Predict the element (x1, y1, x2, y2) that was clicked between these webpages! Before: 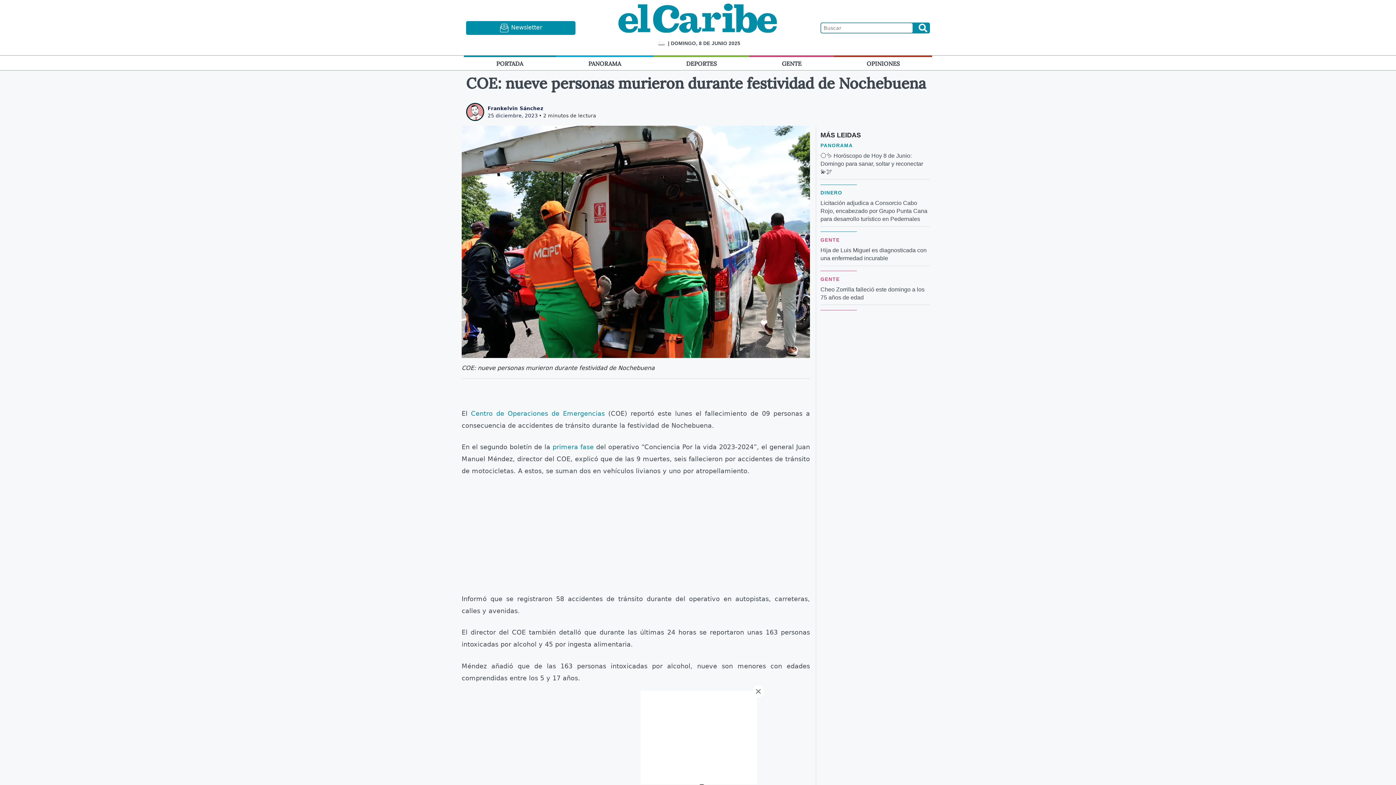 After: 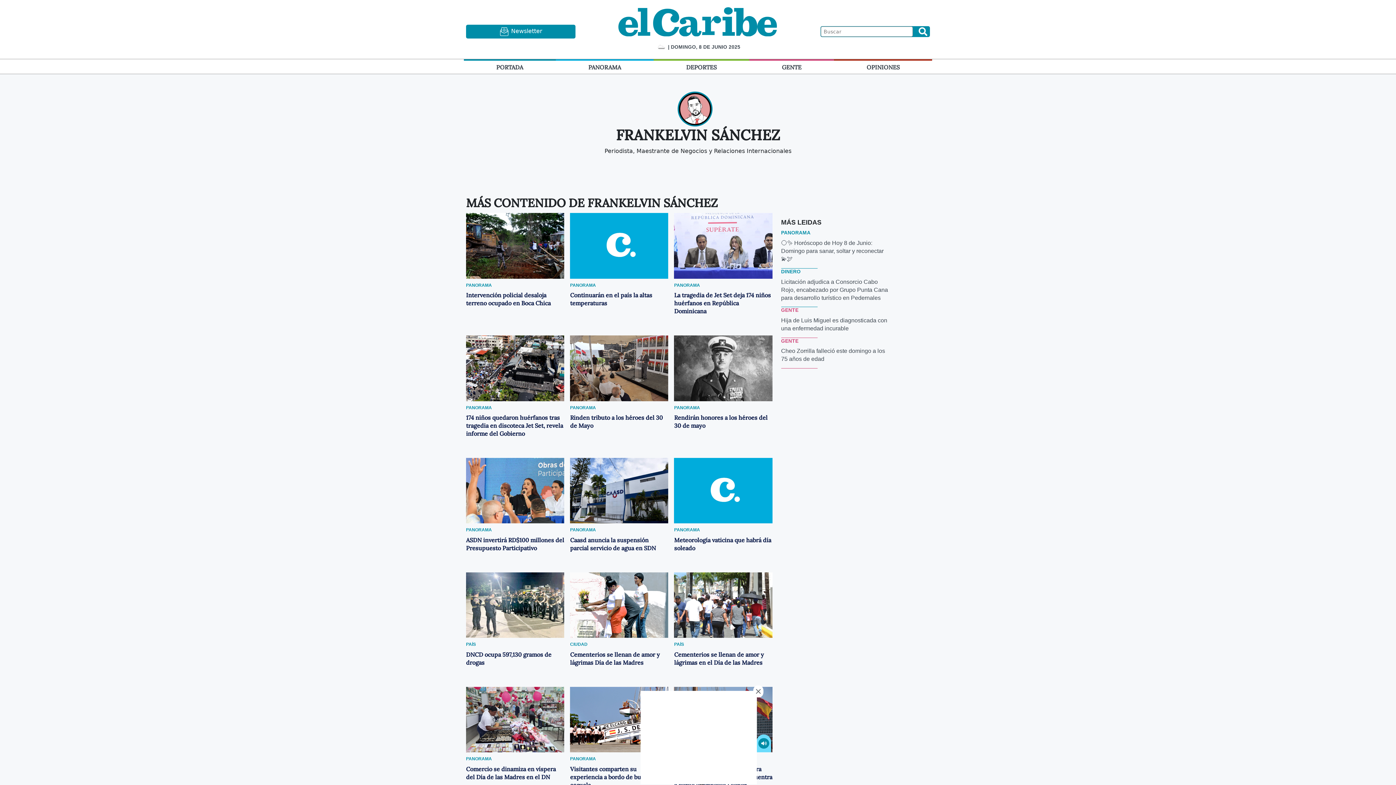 Action: bbox: (487, 105, 543, 111) label: Frankelvin Sánchez